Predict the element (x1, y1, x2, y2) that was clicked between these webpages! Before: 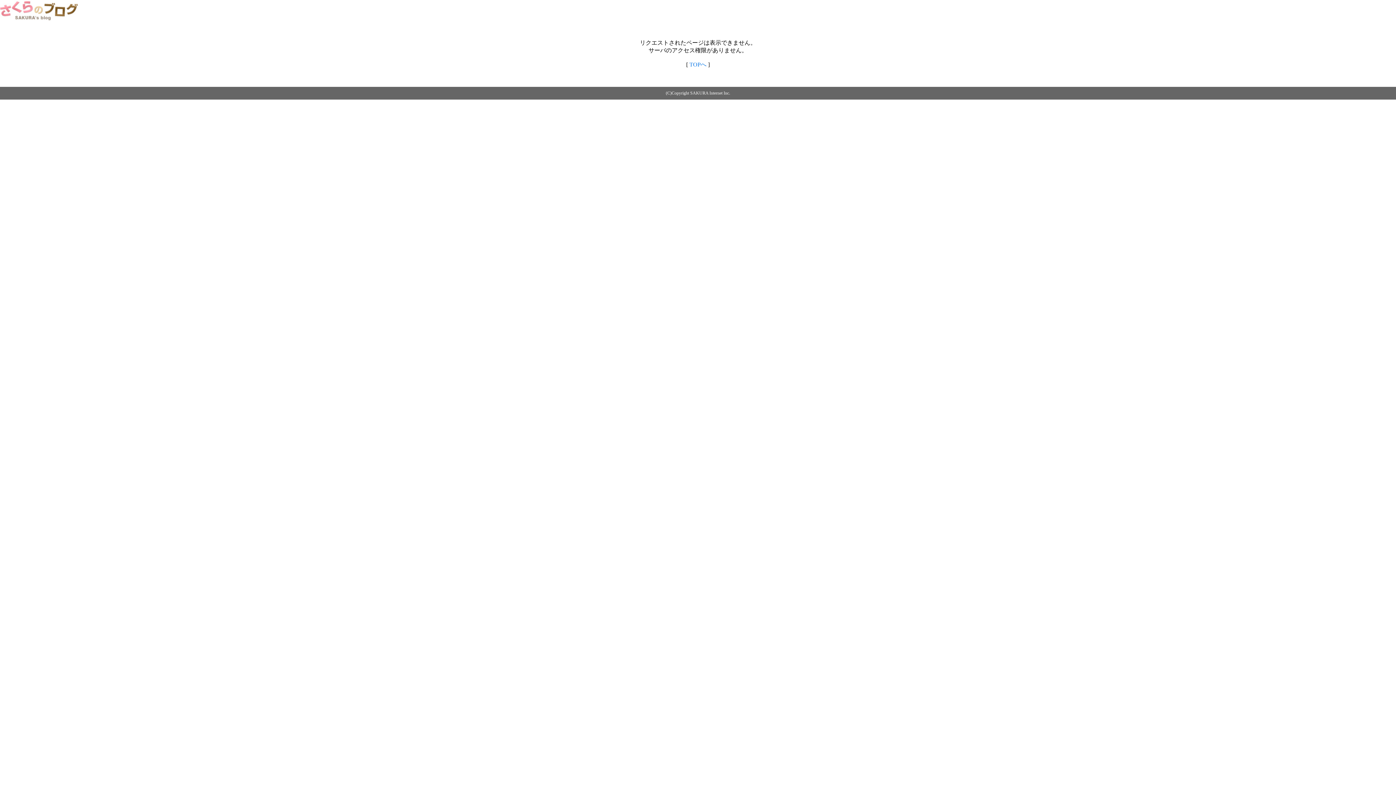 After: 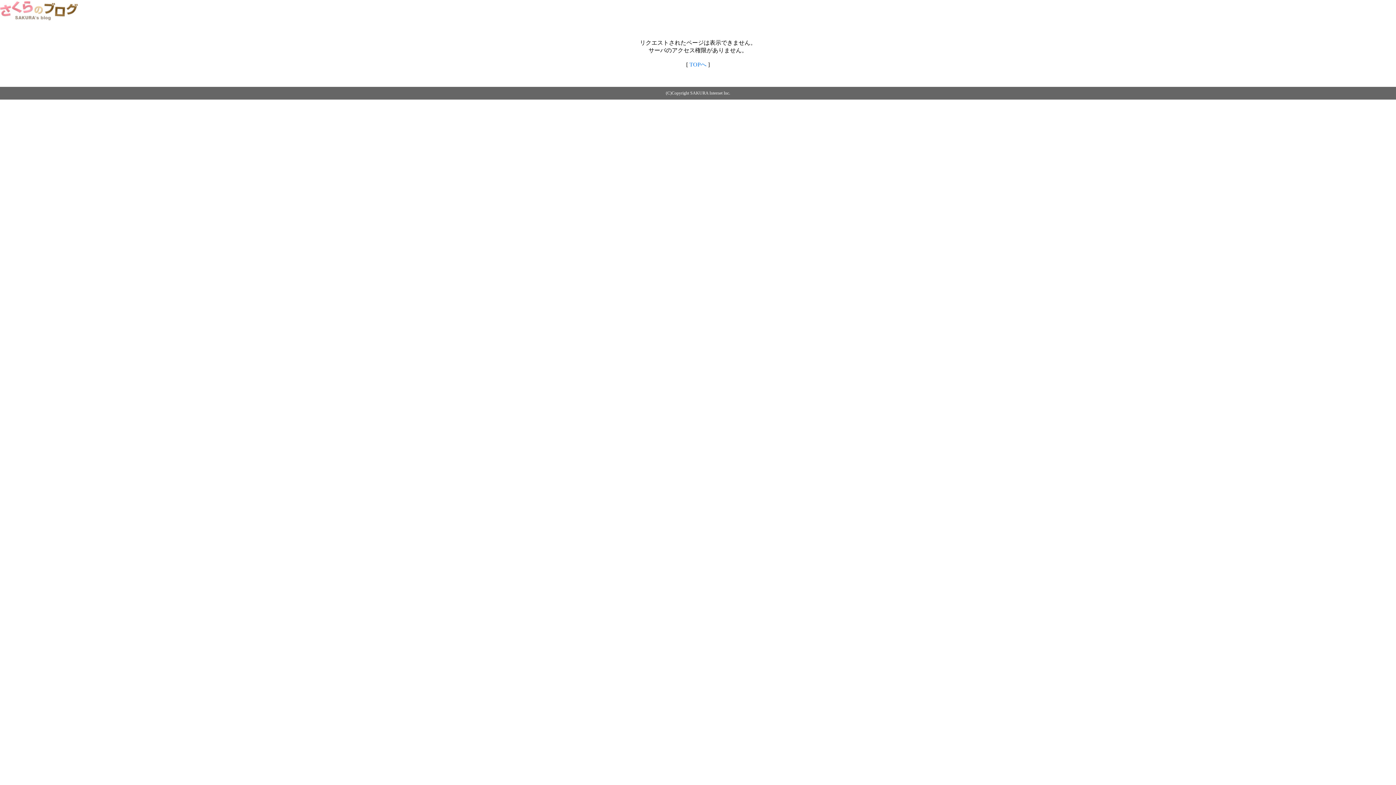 Action: bbox: (0, 14, 79, 20)